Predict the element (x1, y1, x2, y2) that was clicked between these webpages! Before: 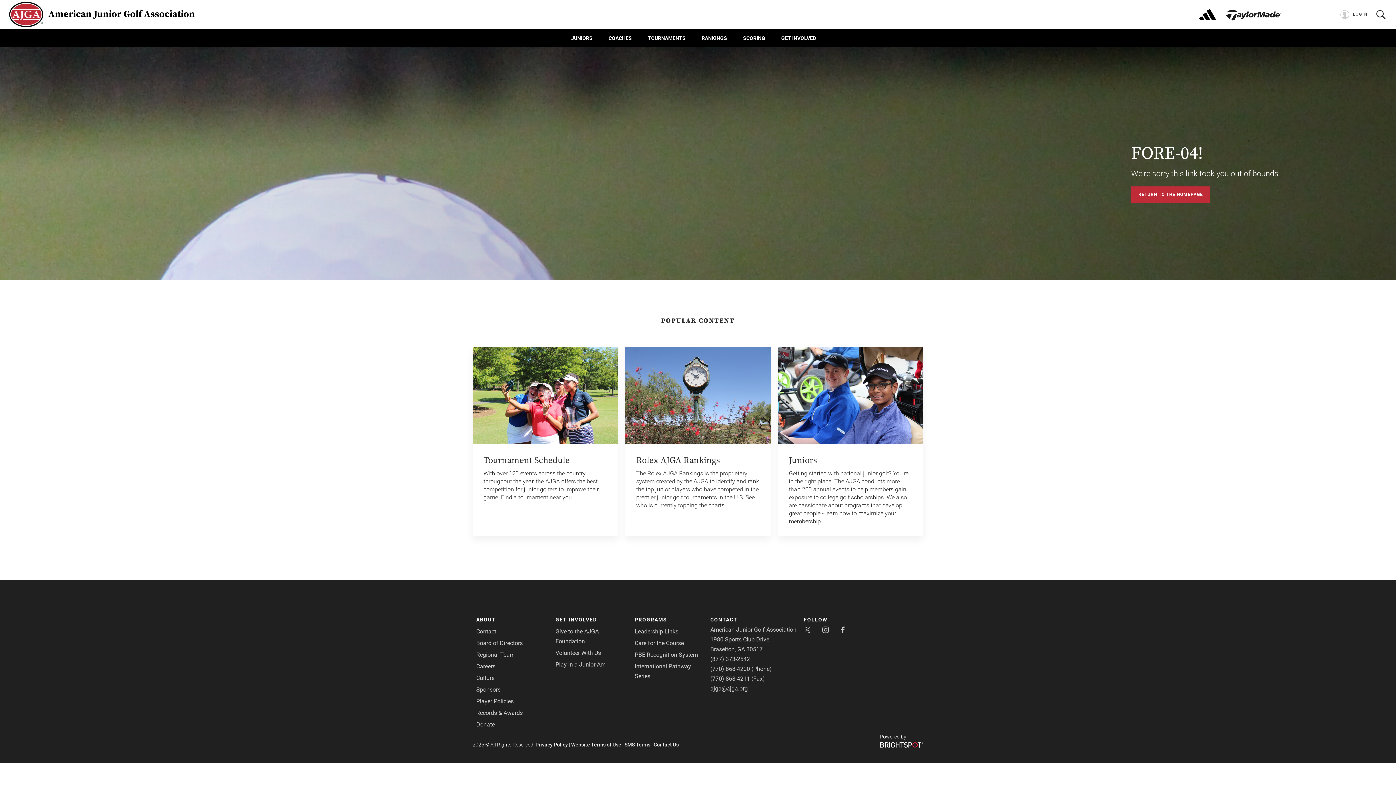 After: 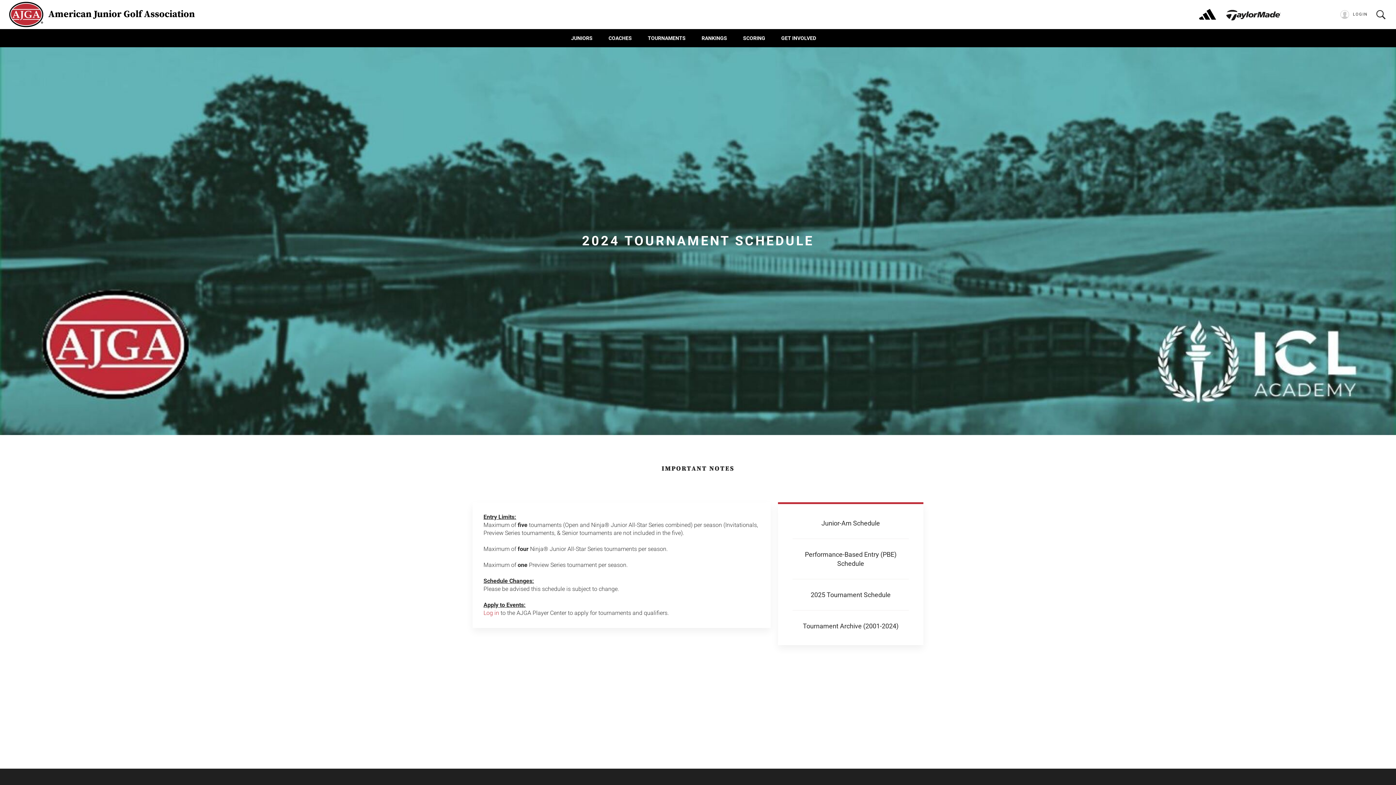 Action: bbox: (472, 347, 618, 444)